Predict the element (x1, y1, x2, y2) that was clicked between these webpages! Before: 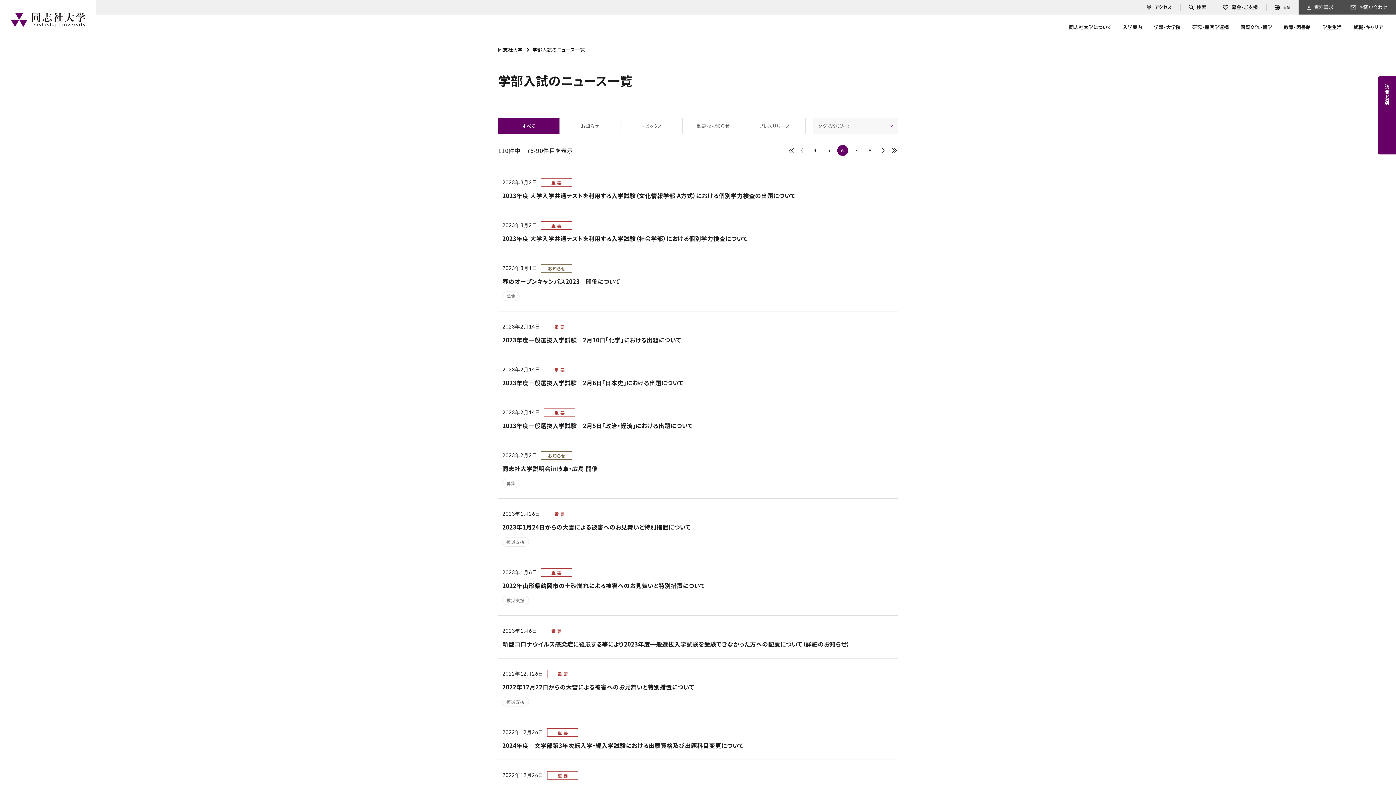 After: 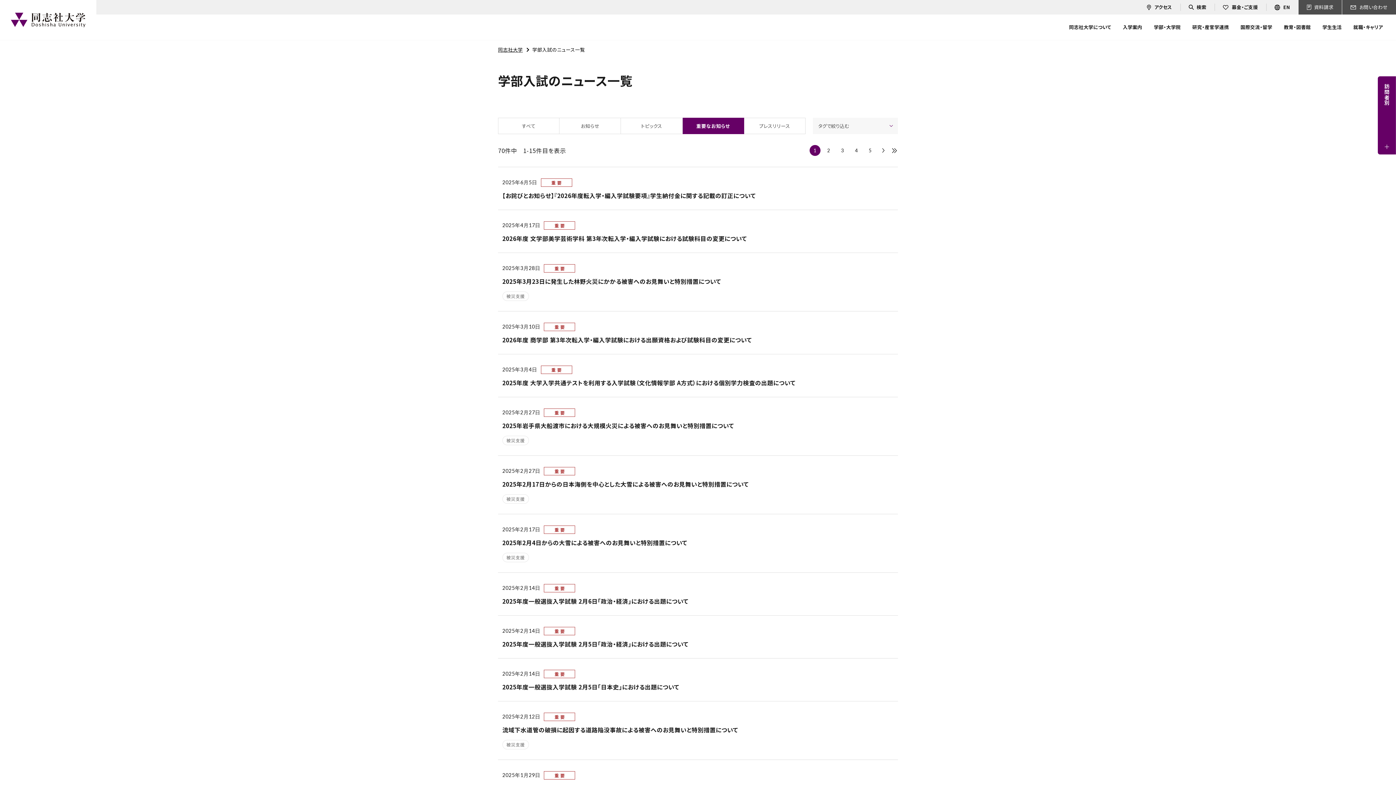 Action: bbox: (682, 117, 744, 134) label: 重要なお知らせ